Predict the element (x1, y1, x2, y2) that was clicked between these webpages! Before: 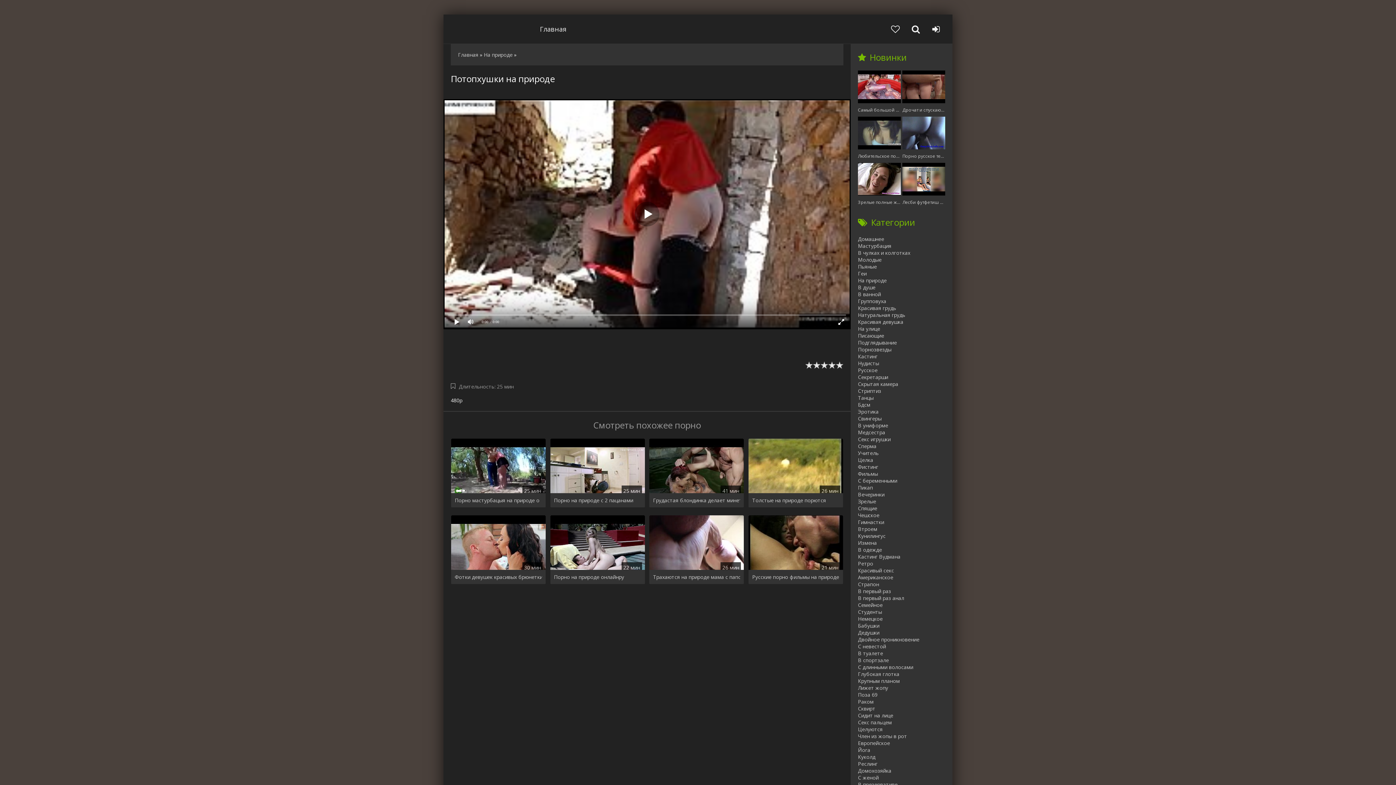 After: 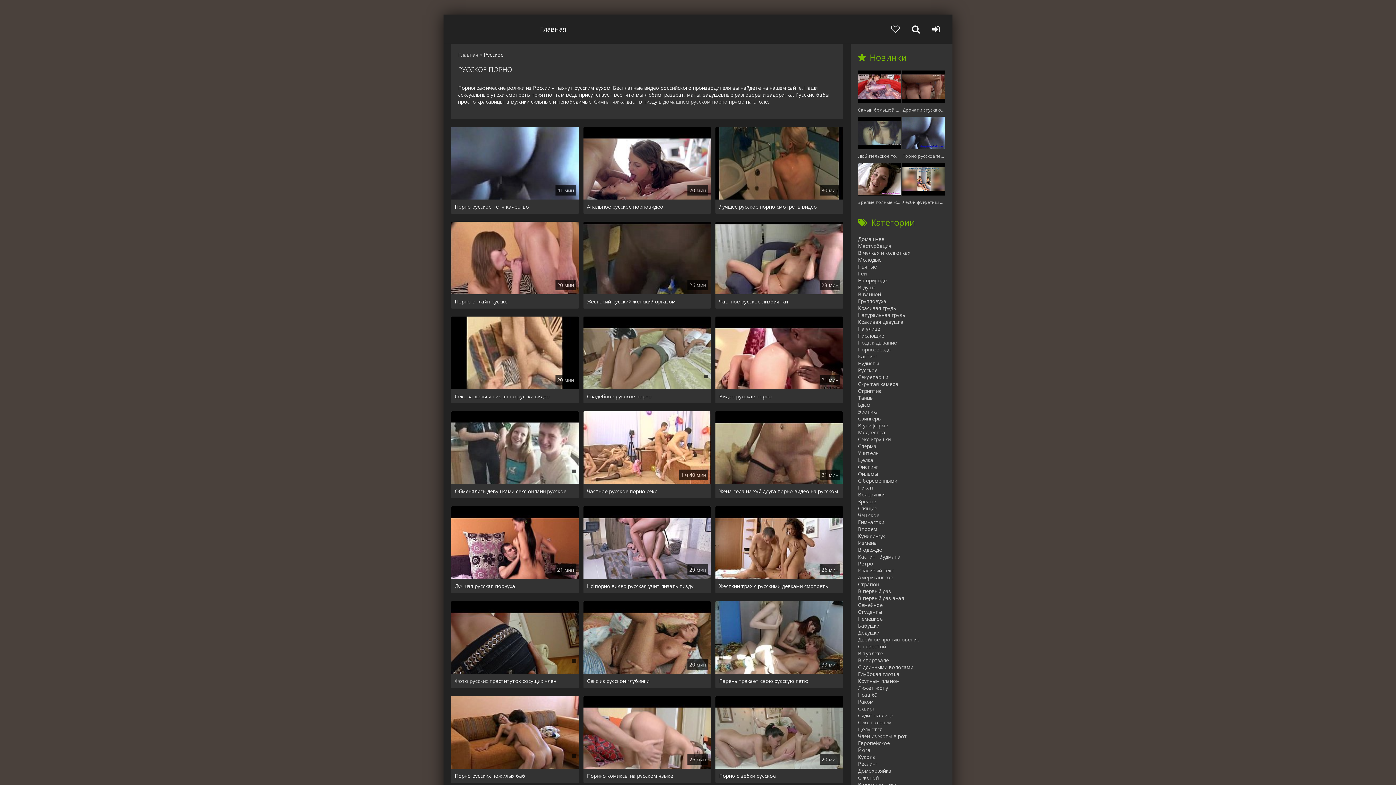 Action: label: Русское bbox: (858, 366, 952, 373)